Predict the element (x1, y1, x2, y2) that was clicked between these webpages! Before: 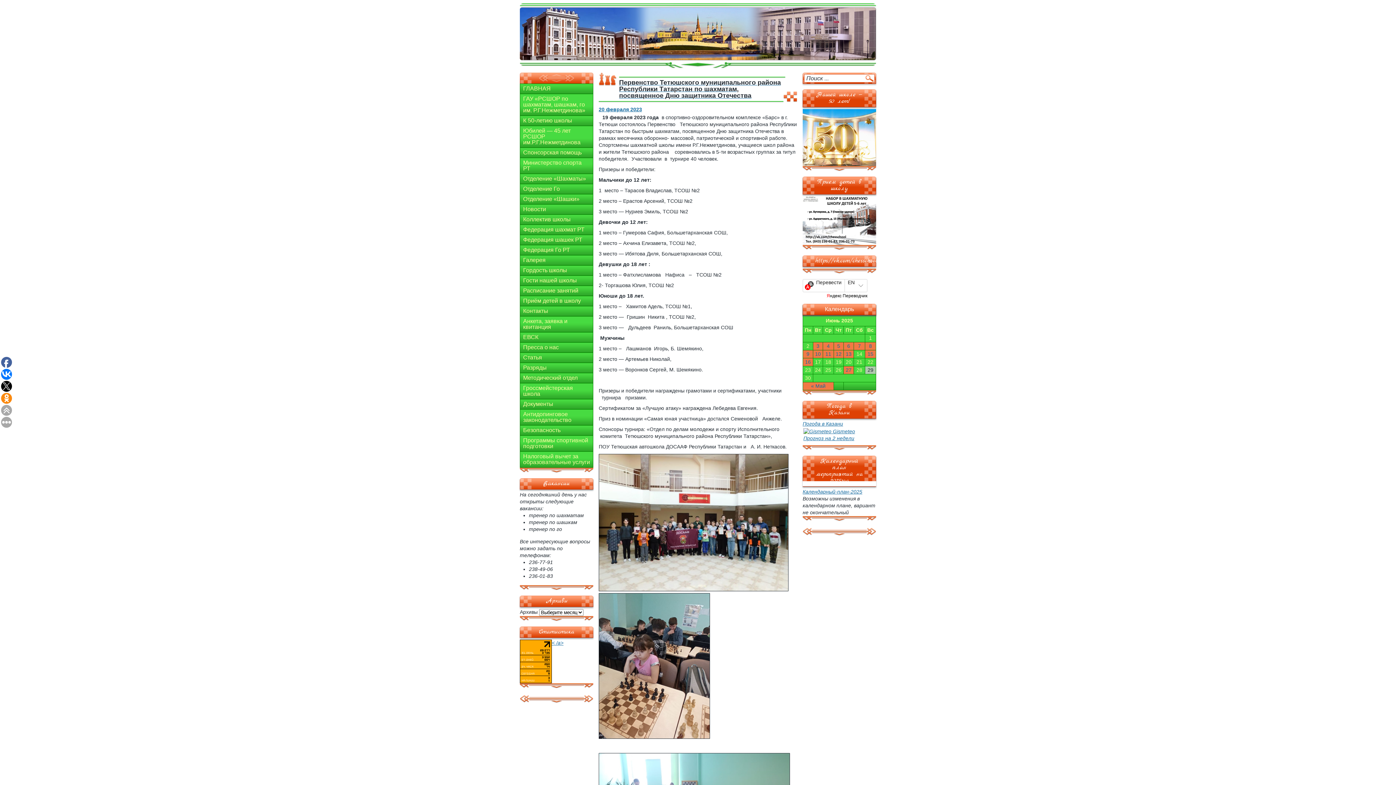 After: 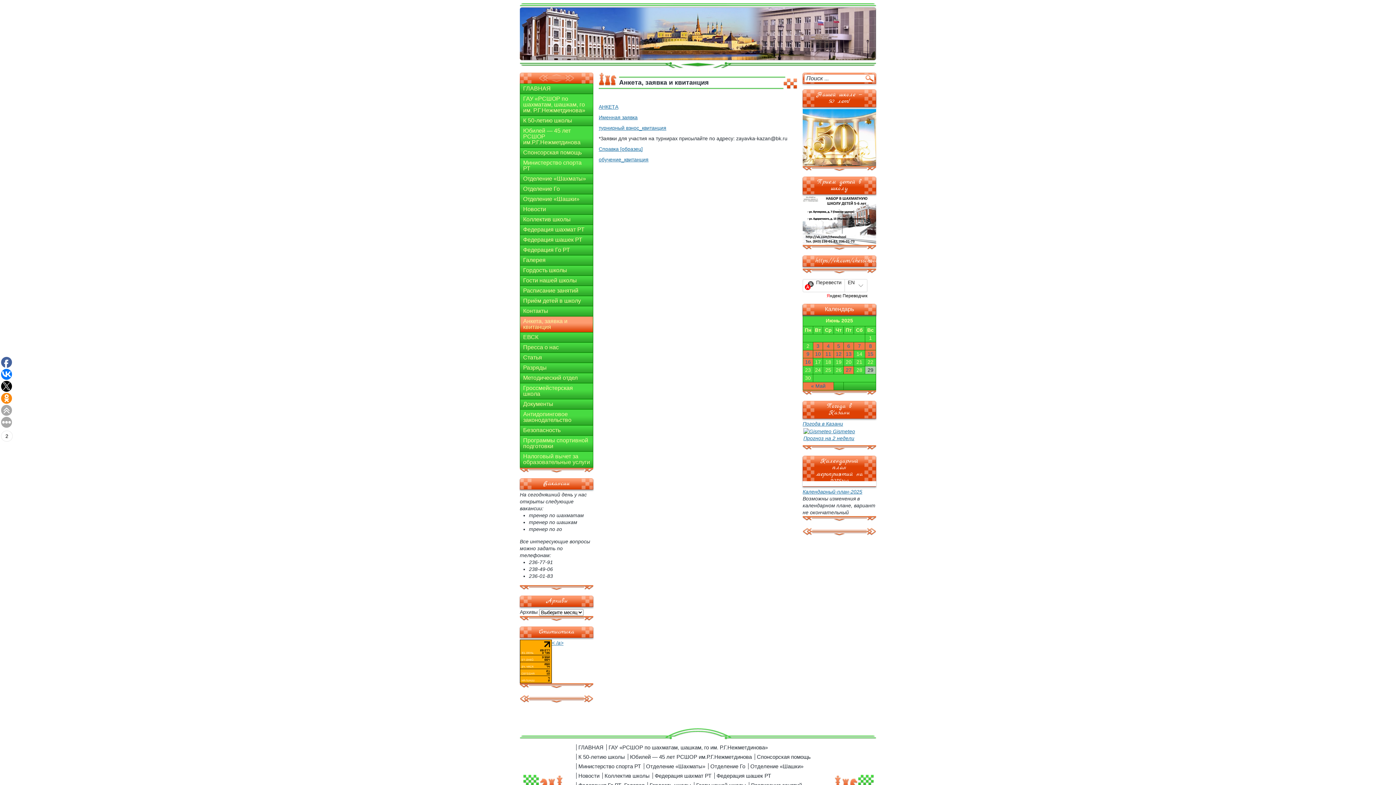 Action: label: Анкета, заявка и квитанция bbox: (520, 316, 593, 332)